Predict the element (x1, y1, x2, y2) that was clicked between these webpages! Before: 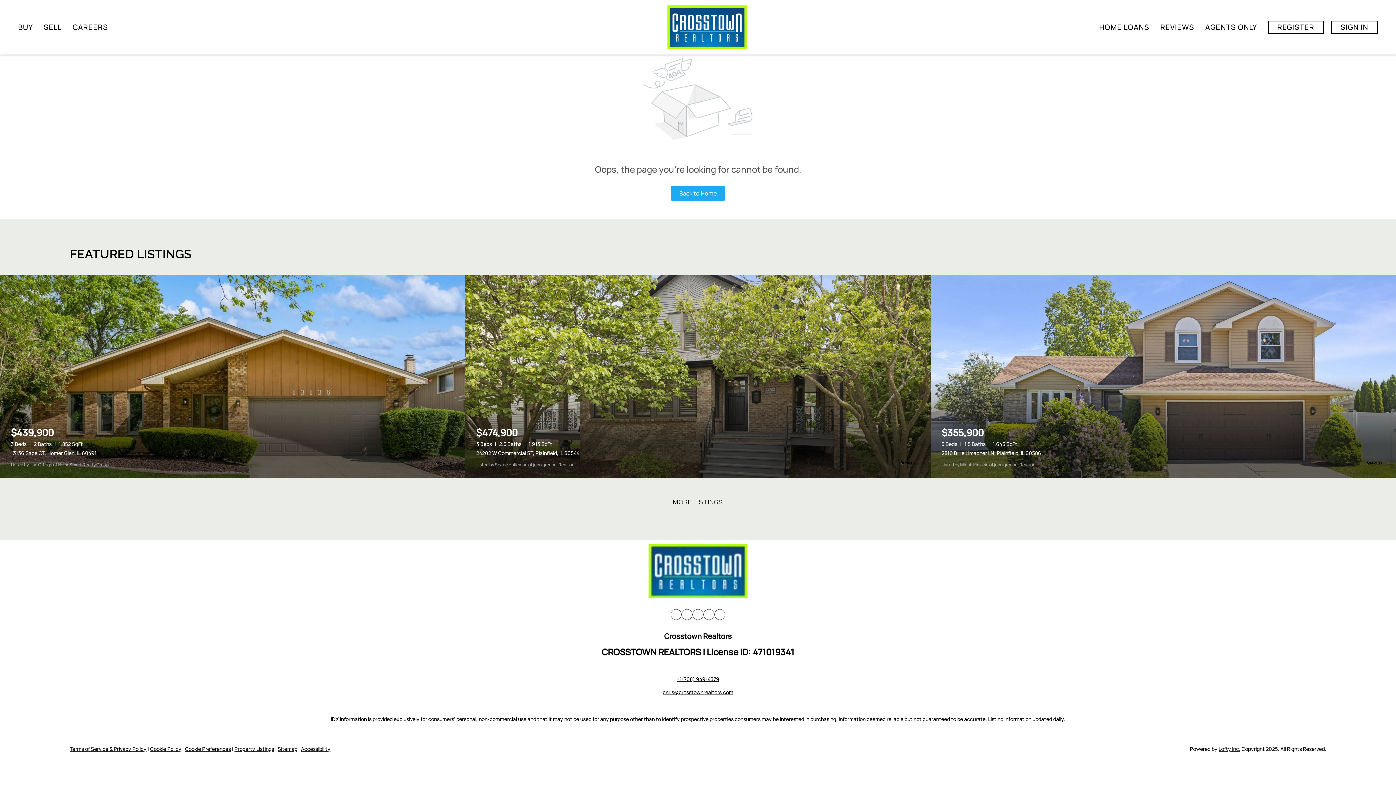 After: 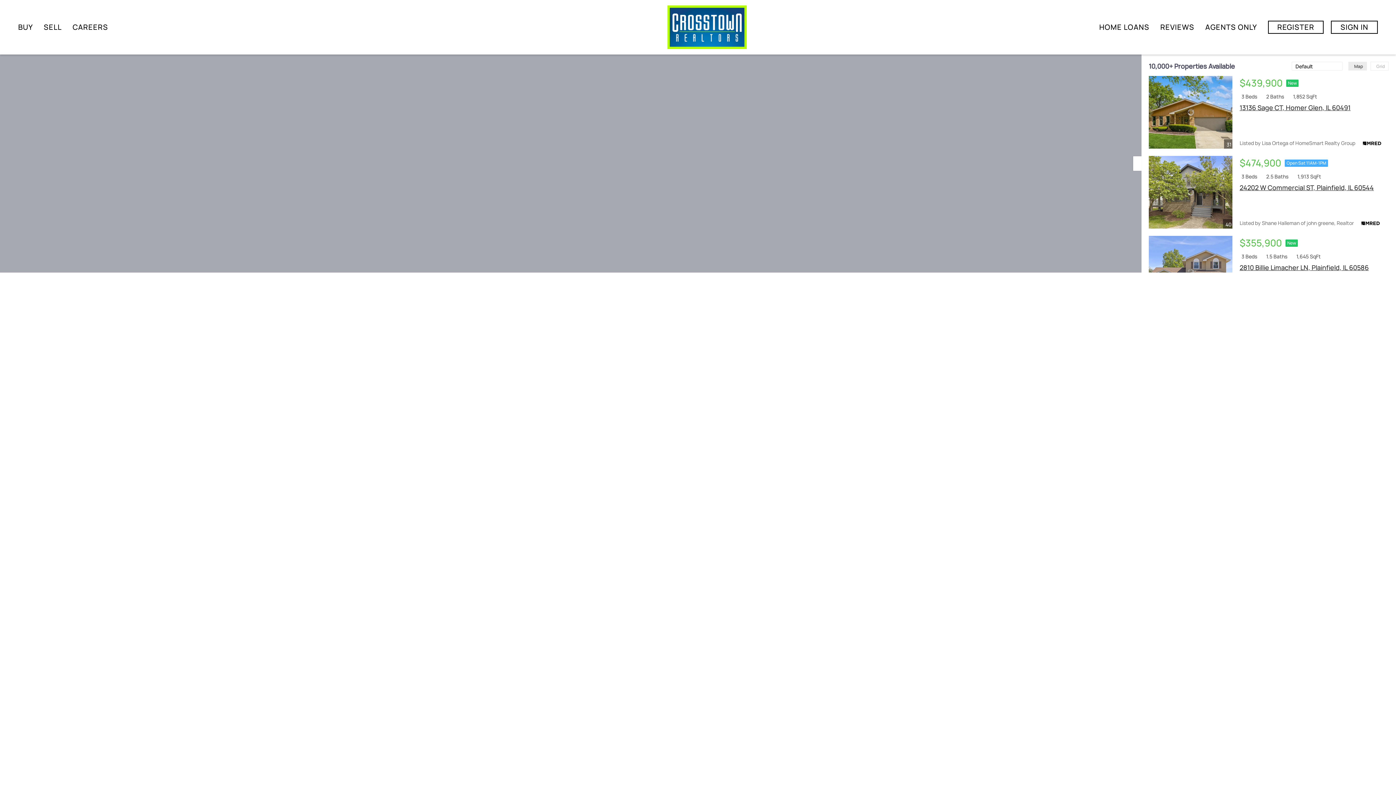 Action: label: BUY bbox: (18, 16, 32, 38)